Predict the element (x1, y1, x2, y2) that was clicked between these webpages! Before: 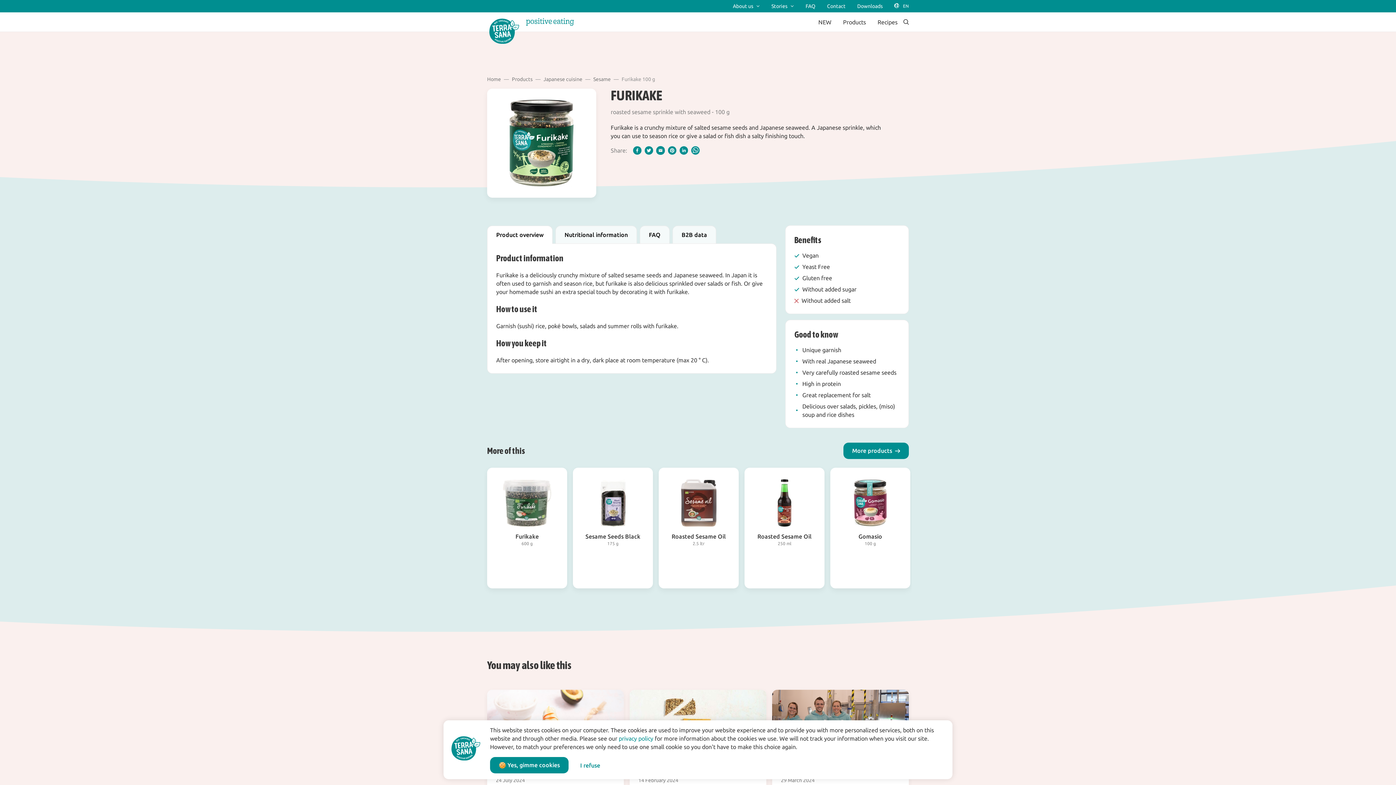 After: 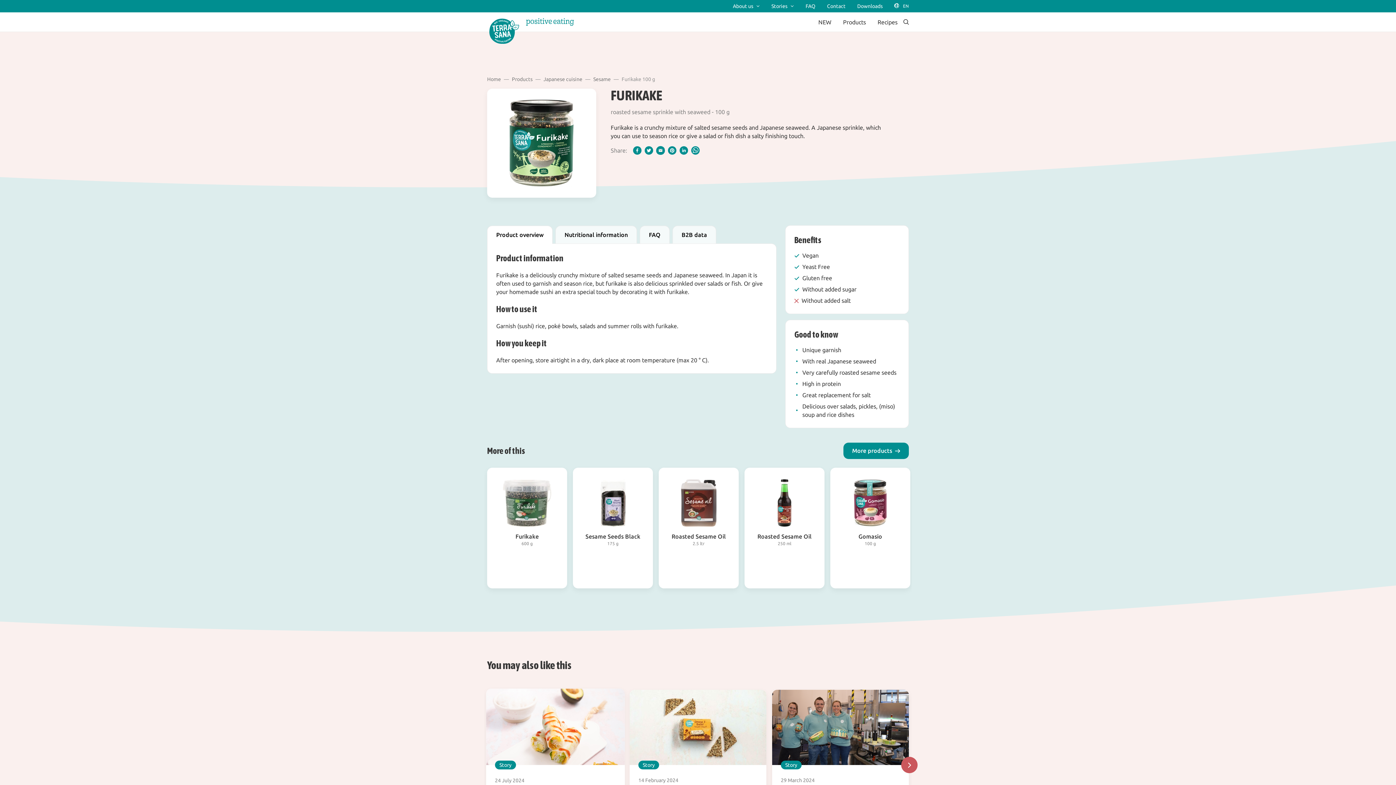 Action: label: I refuse bbox: (571, 757, 609, 773)